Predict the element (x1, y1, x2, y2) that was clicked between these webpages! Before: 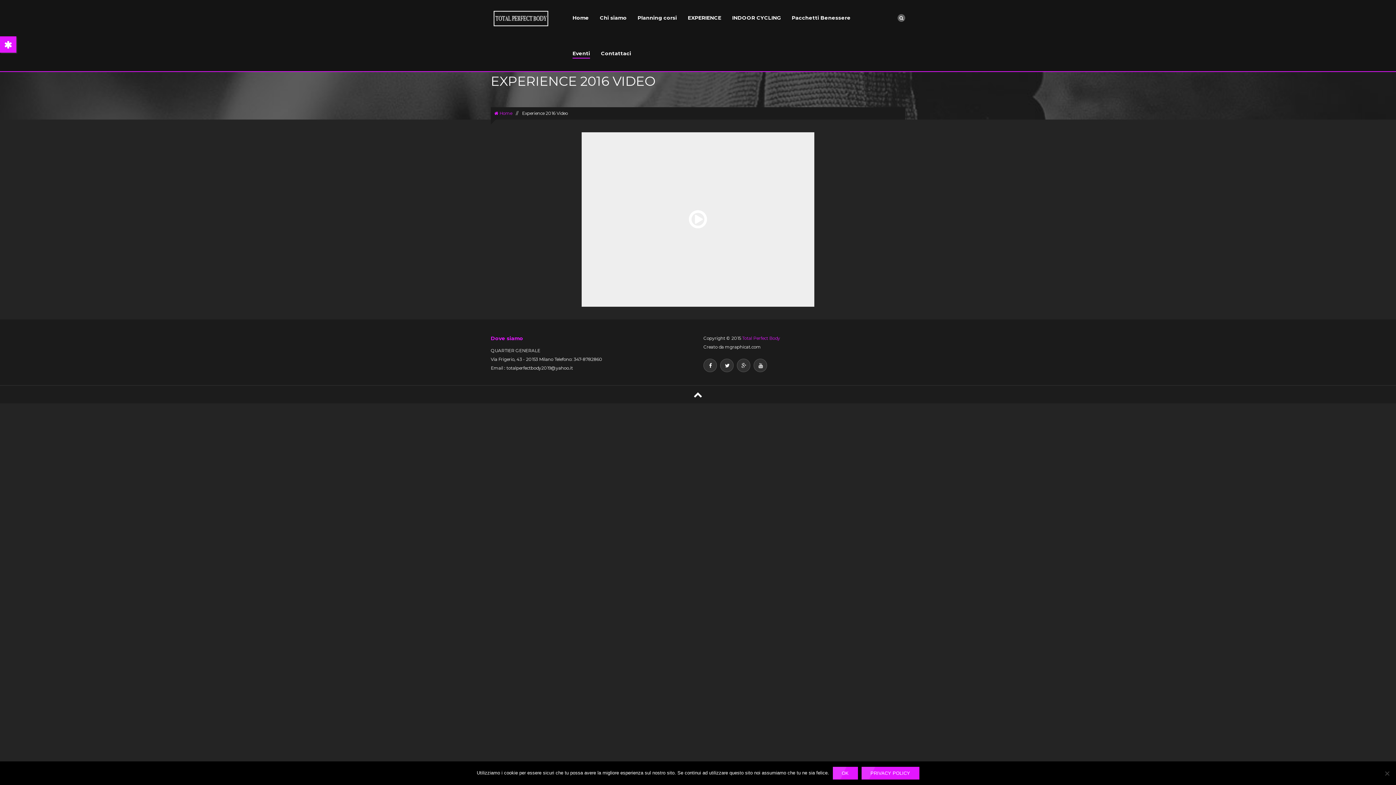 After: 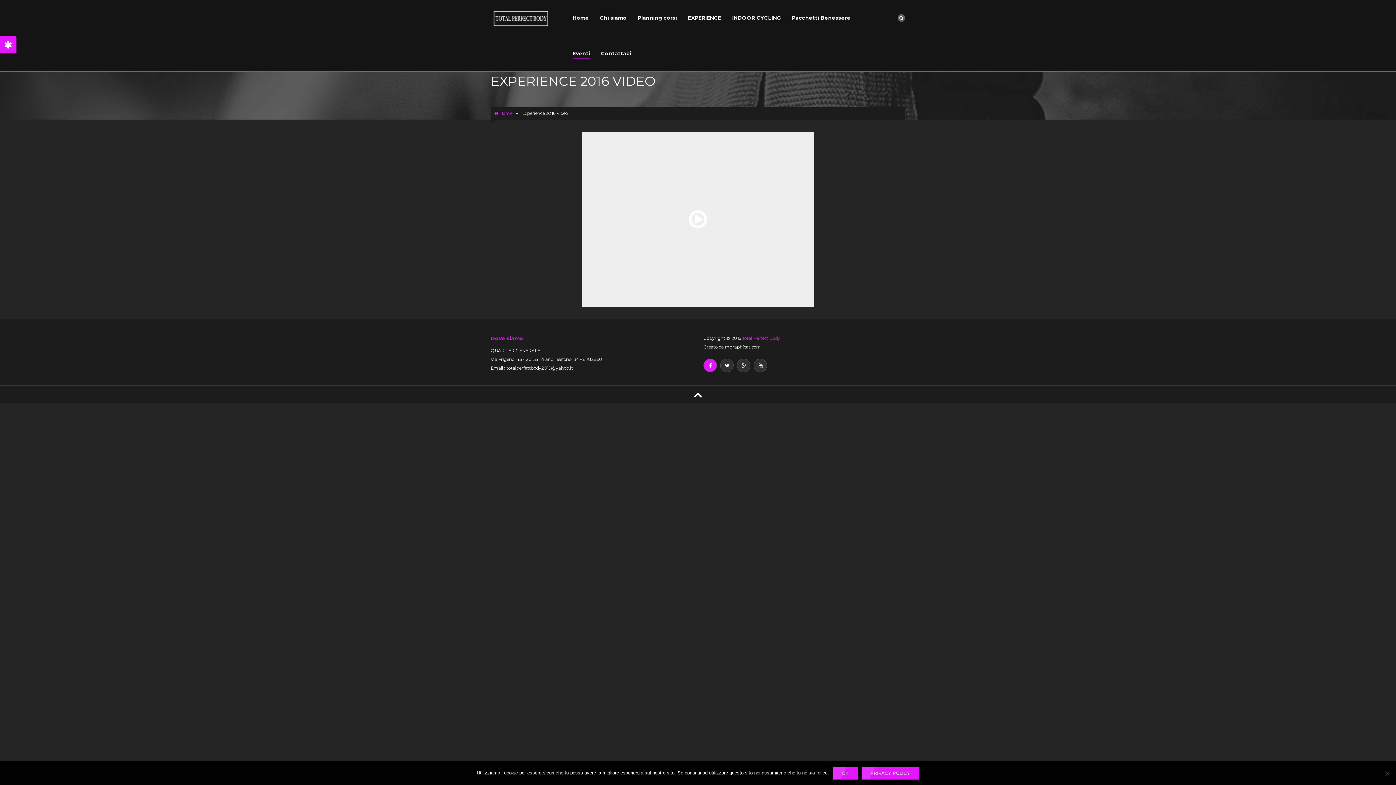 Action: bbox: (703, 358, 717, 372)